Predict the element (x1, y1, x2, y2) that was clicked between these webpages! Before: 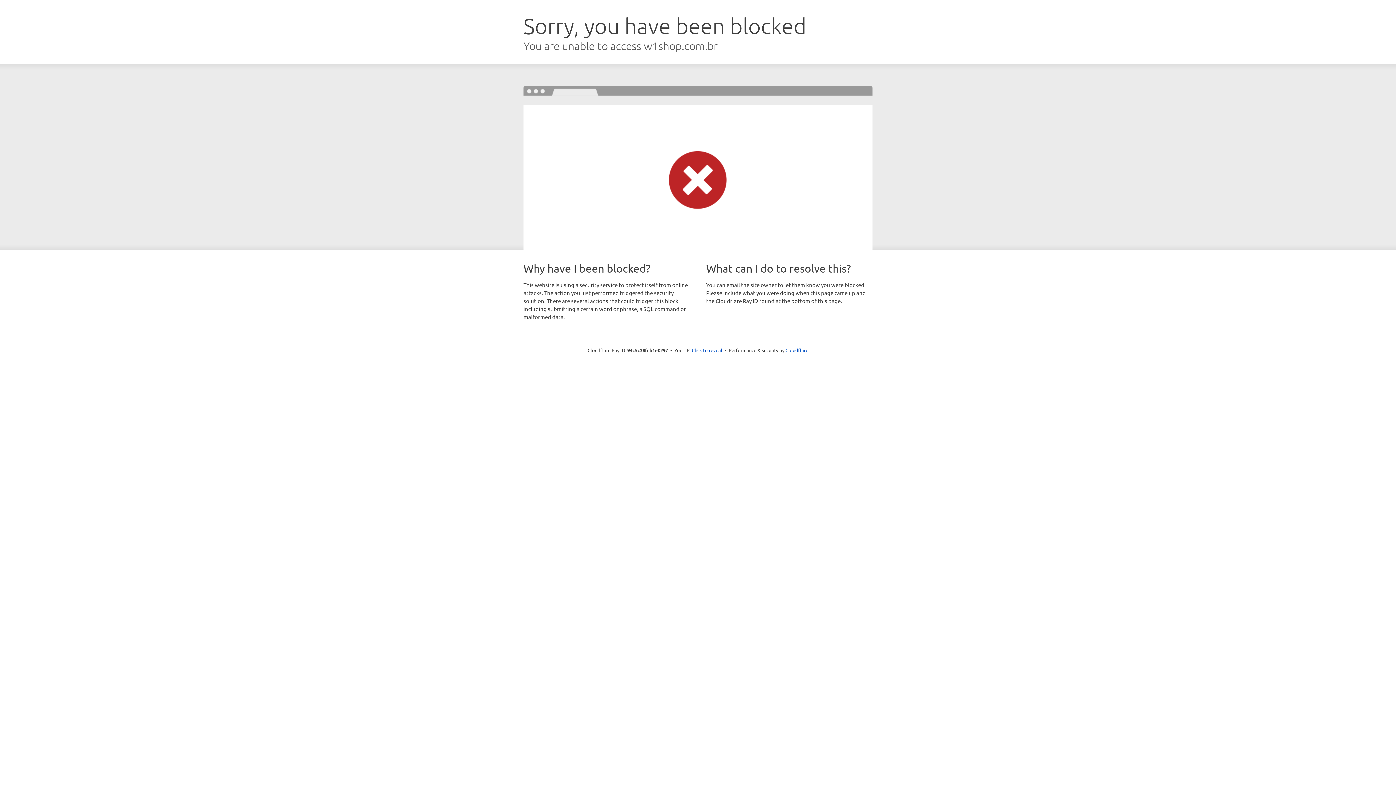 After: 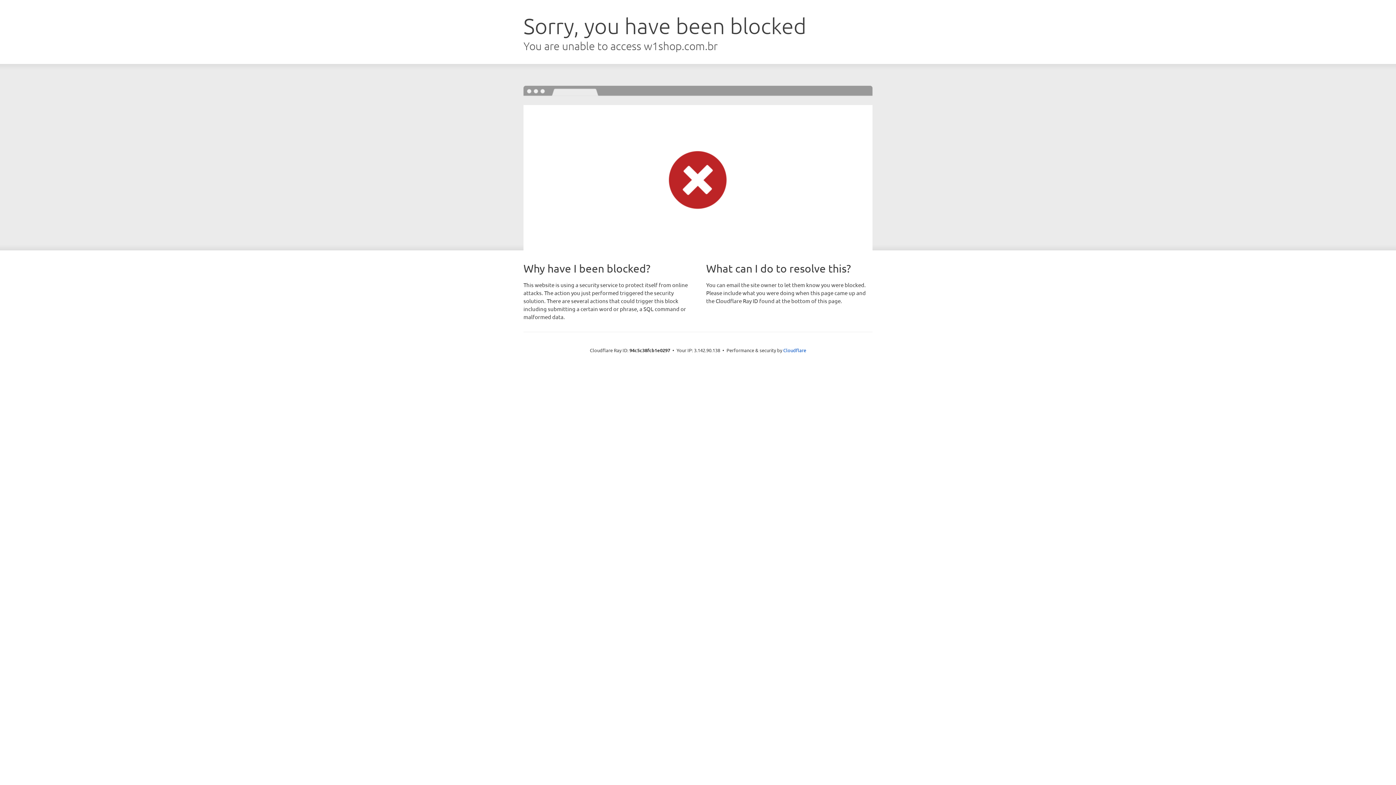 Action: bbox: (692, 346, 722, 353) label: Click to reveal